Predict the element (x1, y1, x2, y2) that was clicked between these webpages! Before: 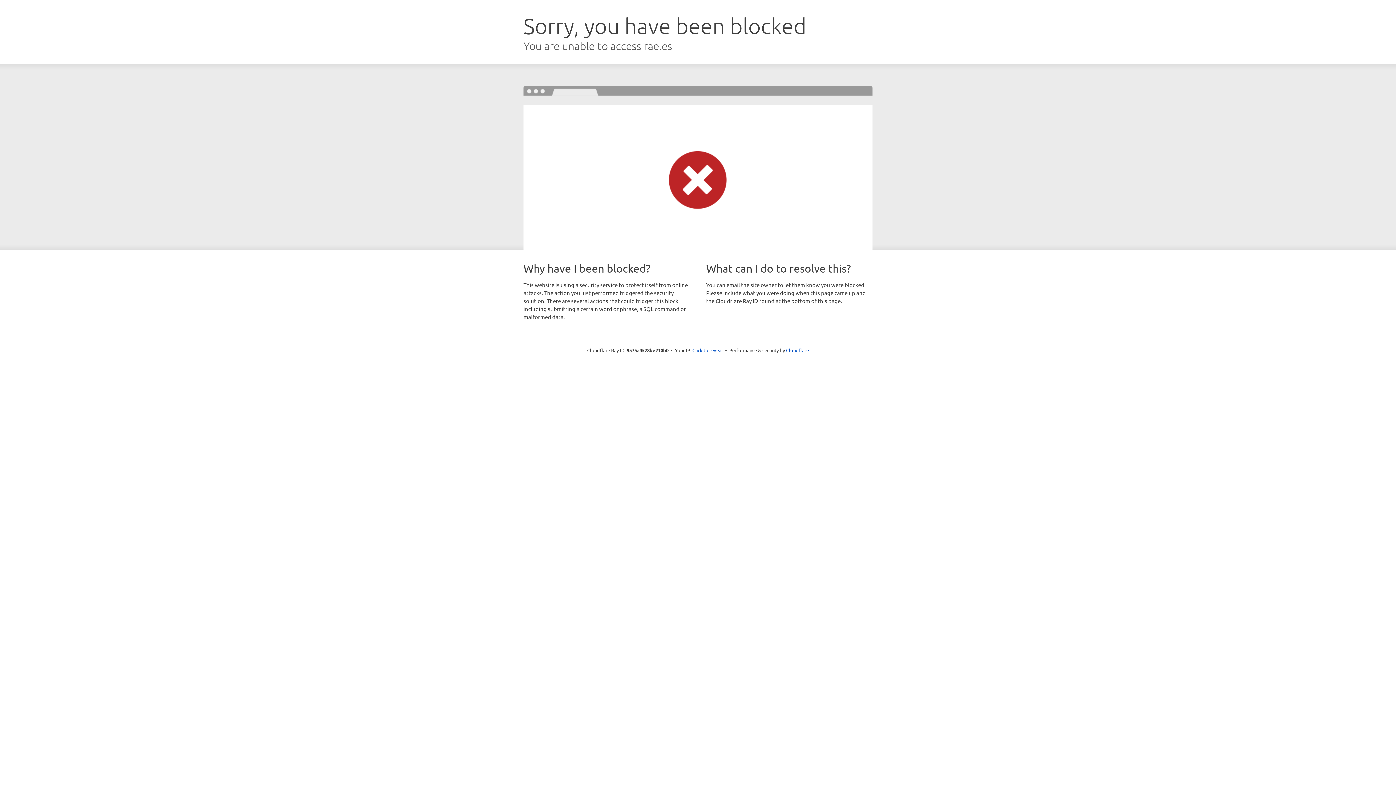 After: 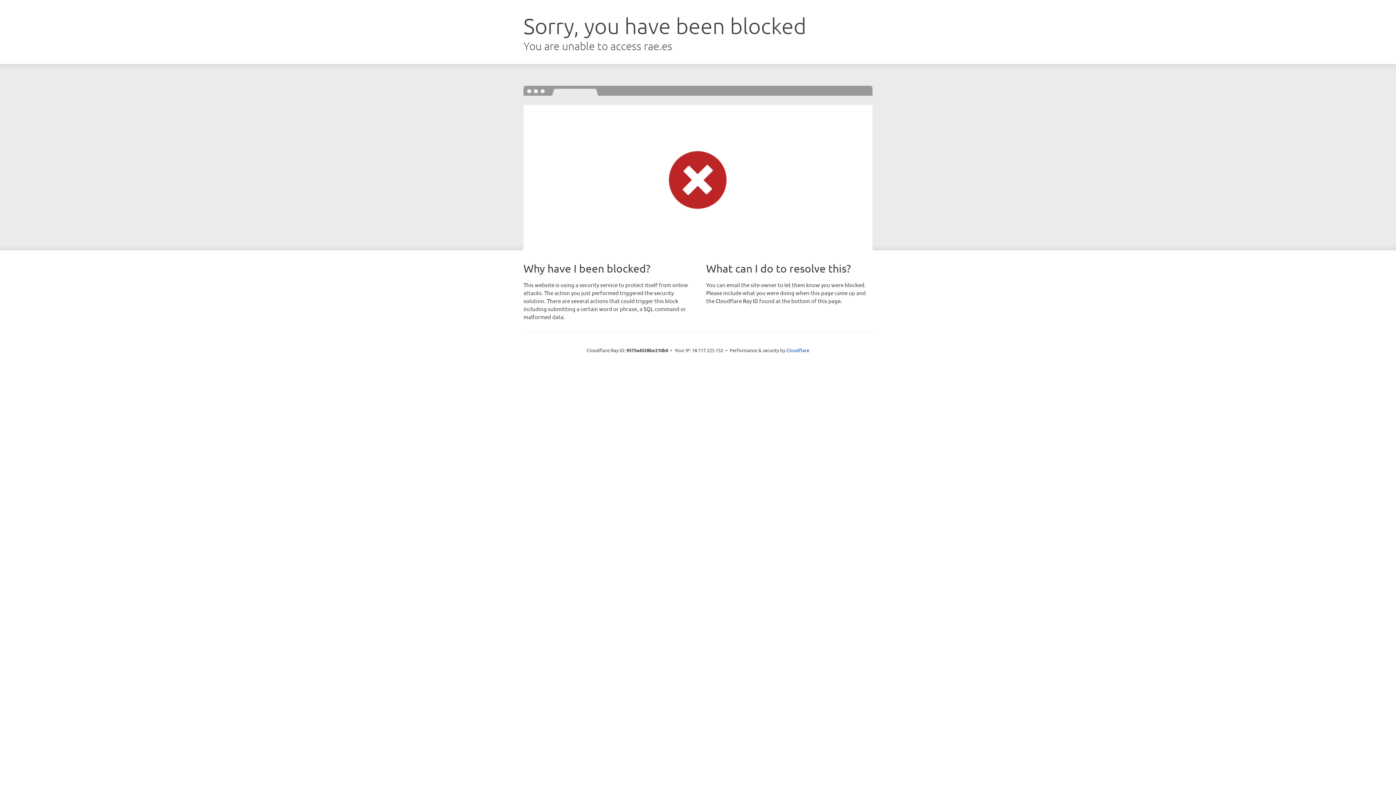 Action: label: Click to reveal bbox: (692, 346, 723, 353)